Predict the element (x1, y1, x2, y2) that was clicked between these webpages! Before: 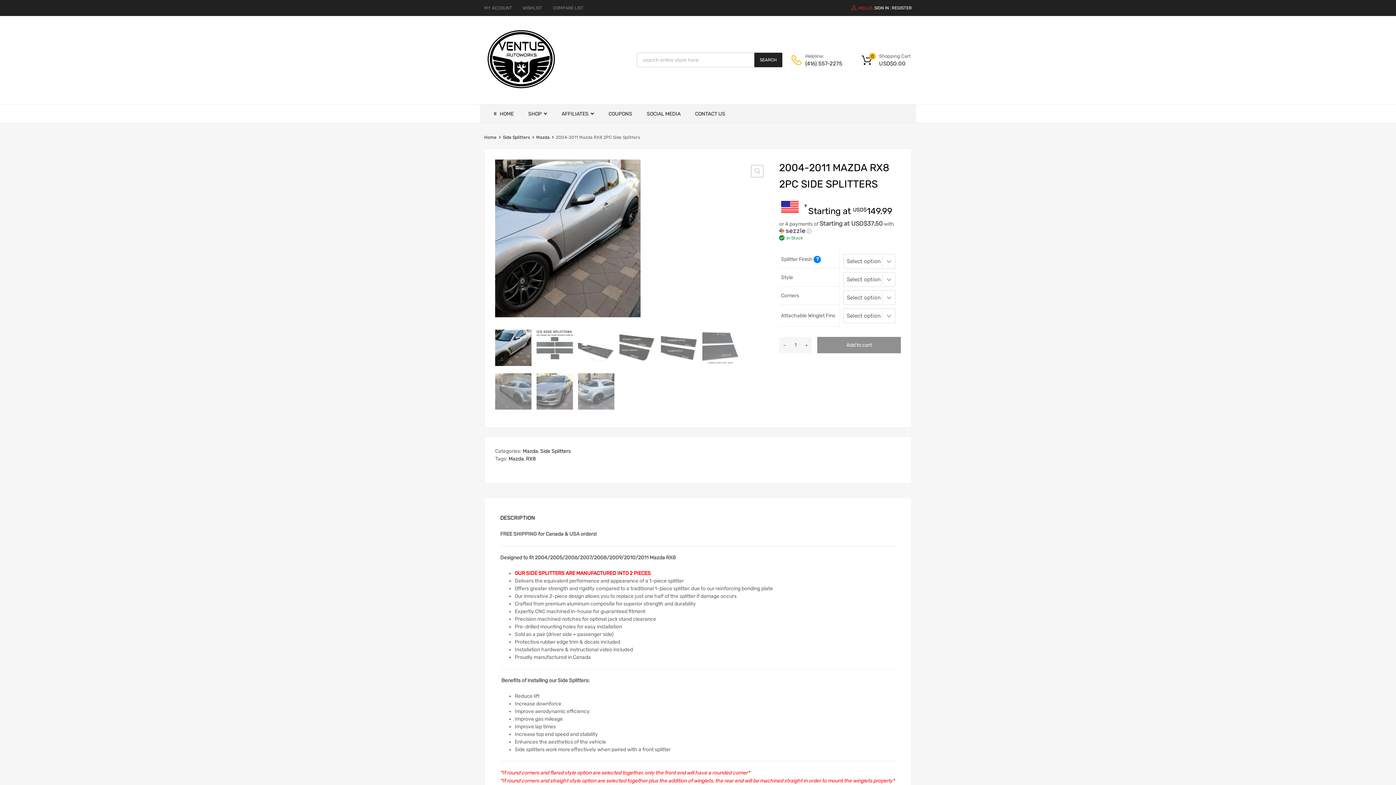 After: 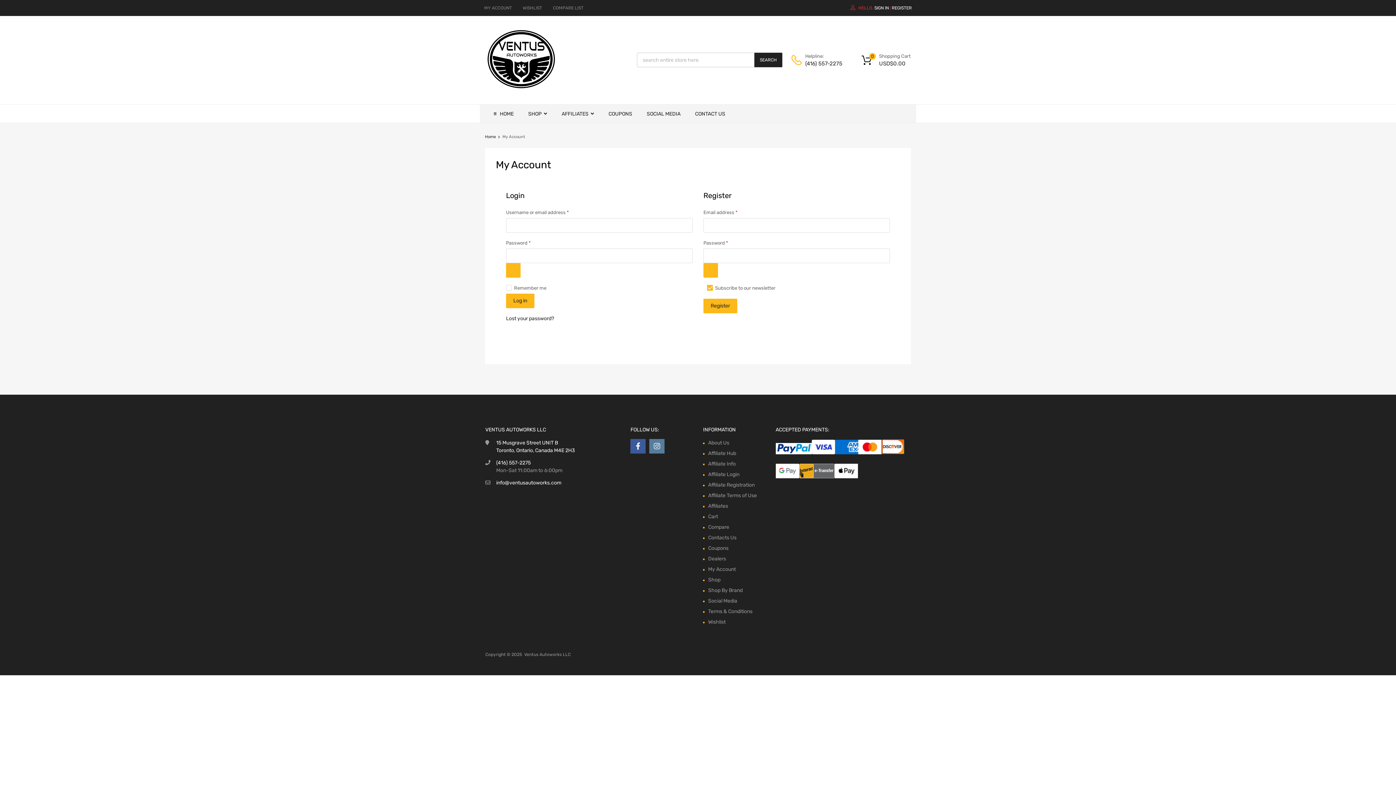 Action: bbox: (484, 5, 512, 10) label: MY ACCOUNT